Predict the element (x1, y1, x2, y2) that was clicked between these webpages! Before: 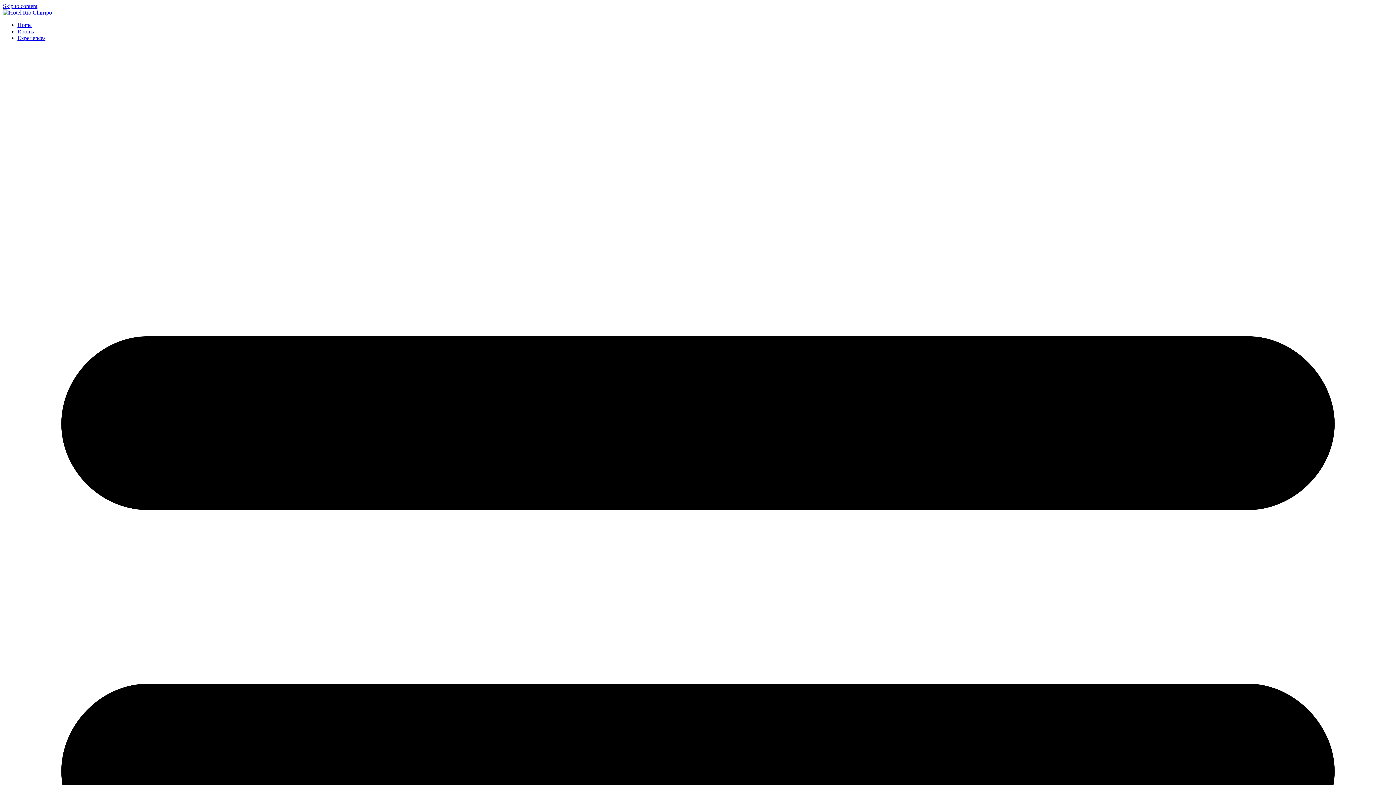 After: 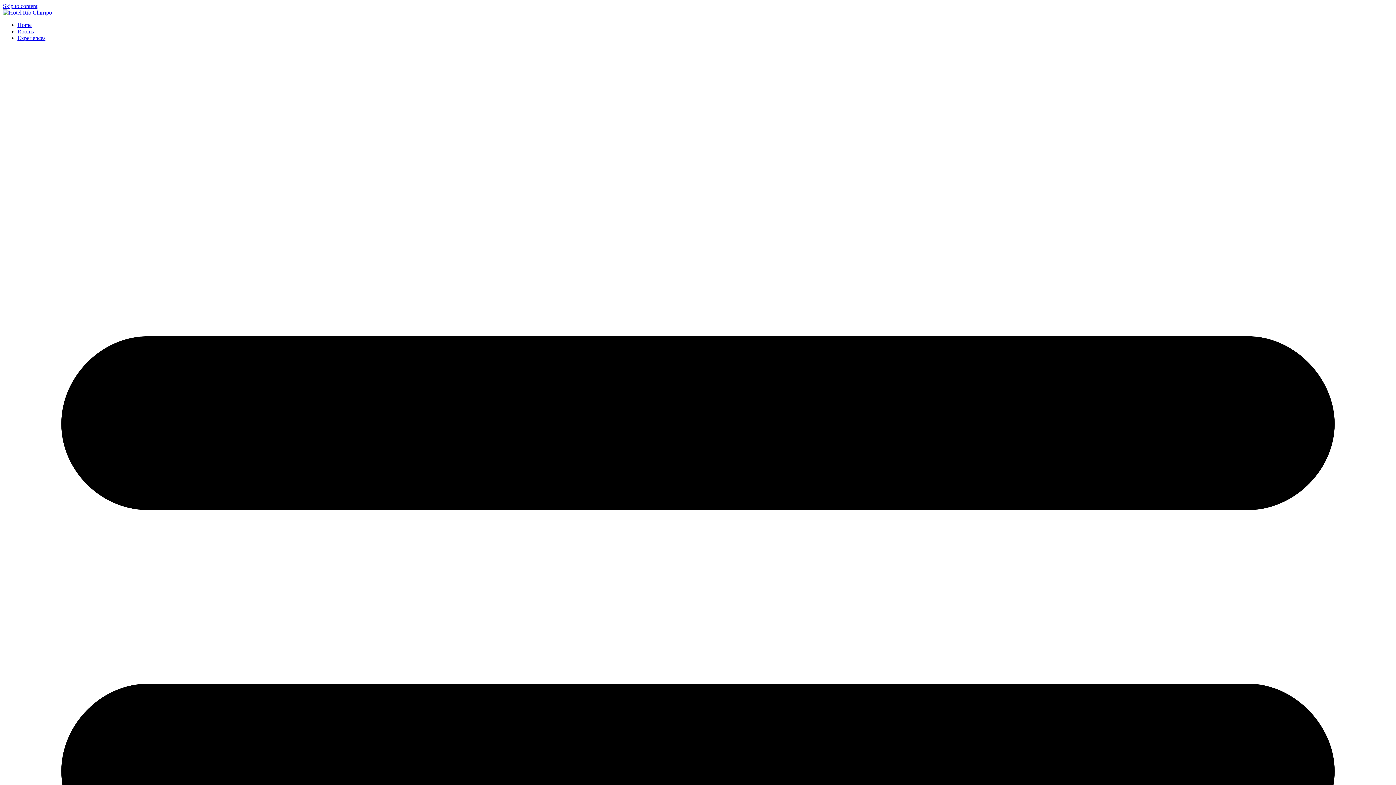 Action: bbox: (17, 28, 33, 34) label: Rooms